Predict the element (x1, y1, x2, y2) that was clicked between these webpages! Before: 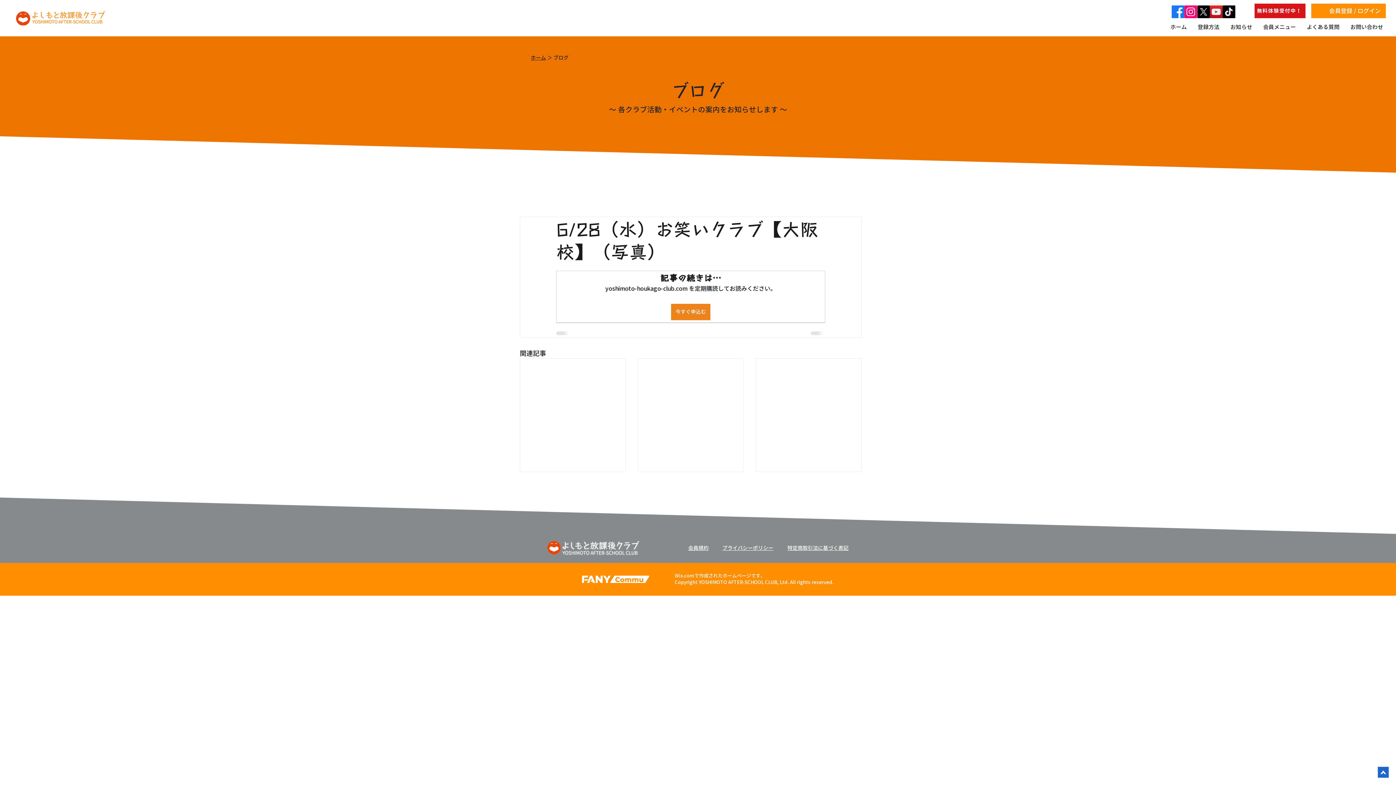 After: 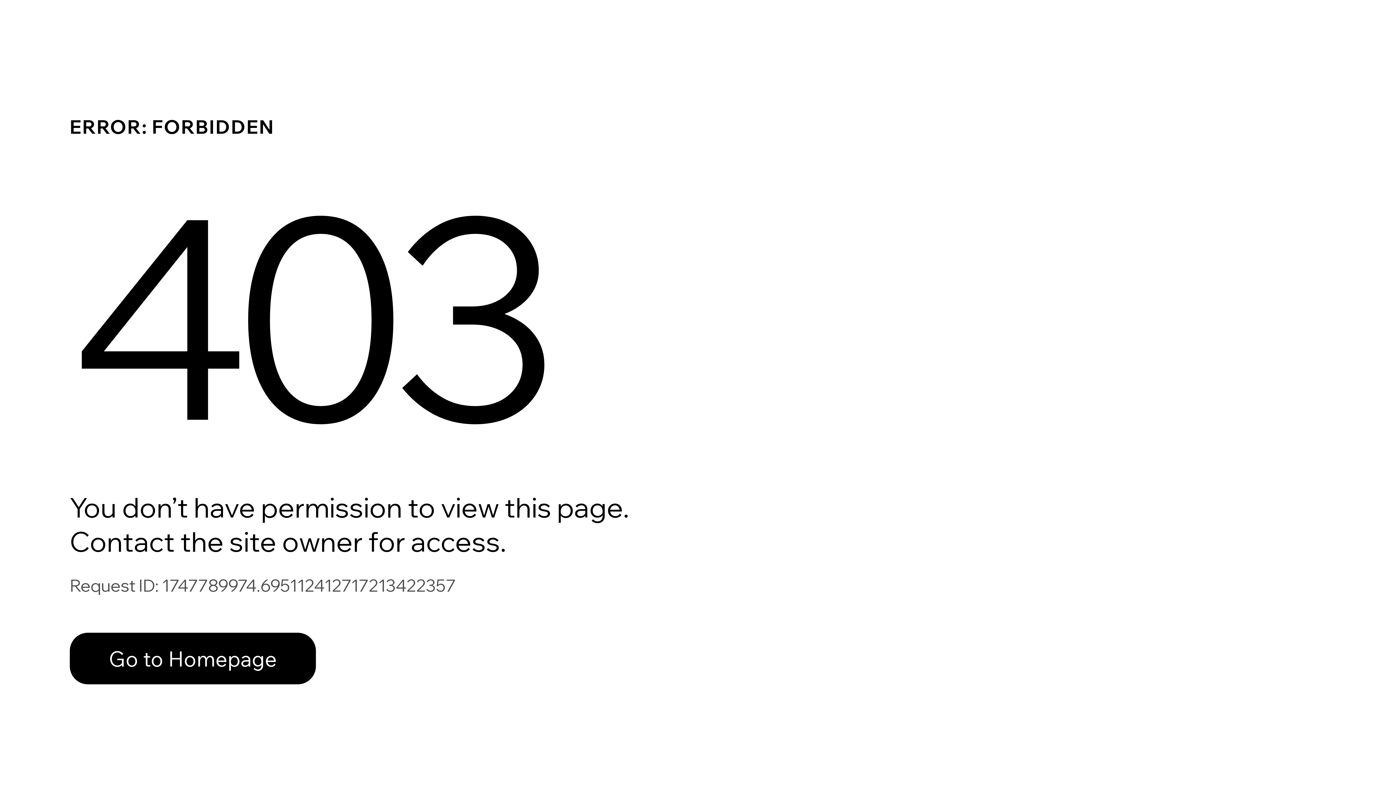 Action: bbox: (671, 304, 710, 320) label: 今すぐ申込む